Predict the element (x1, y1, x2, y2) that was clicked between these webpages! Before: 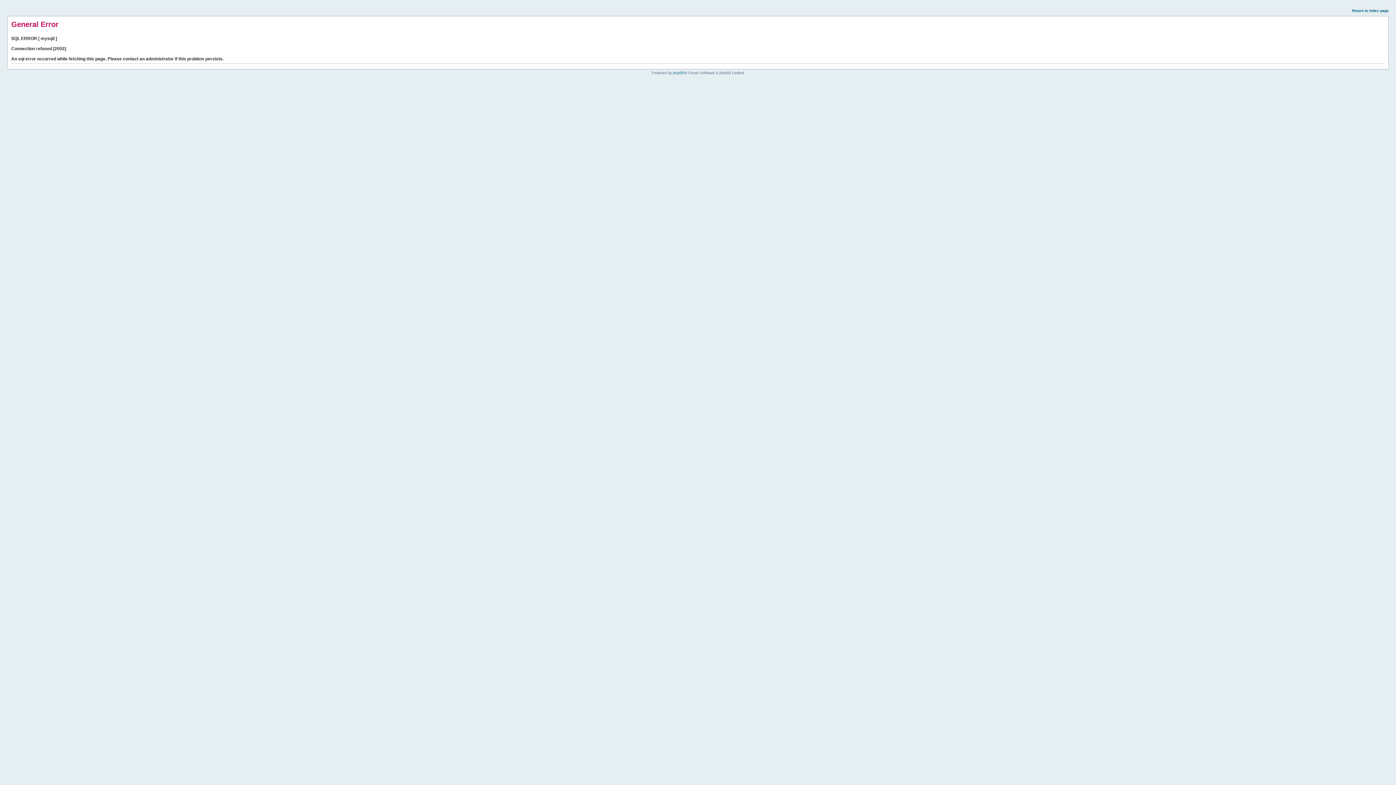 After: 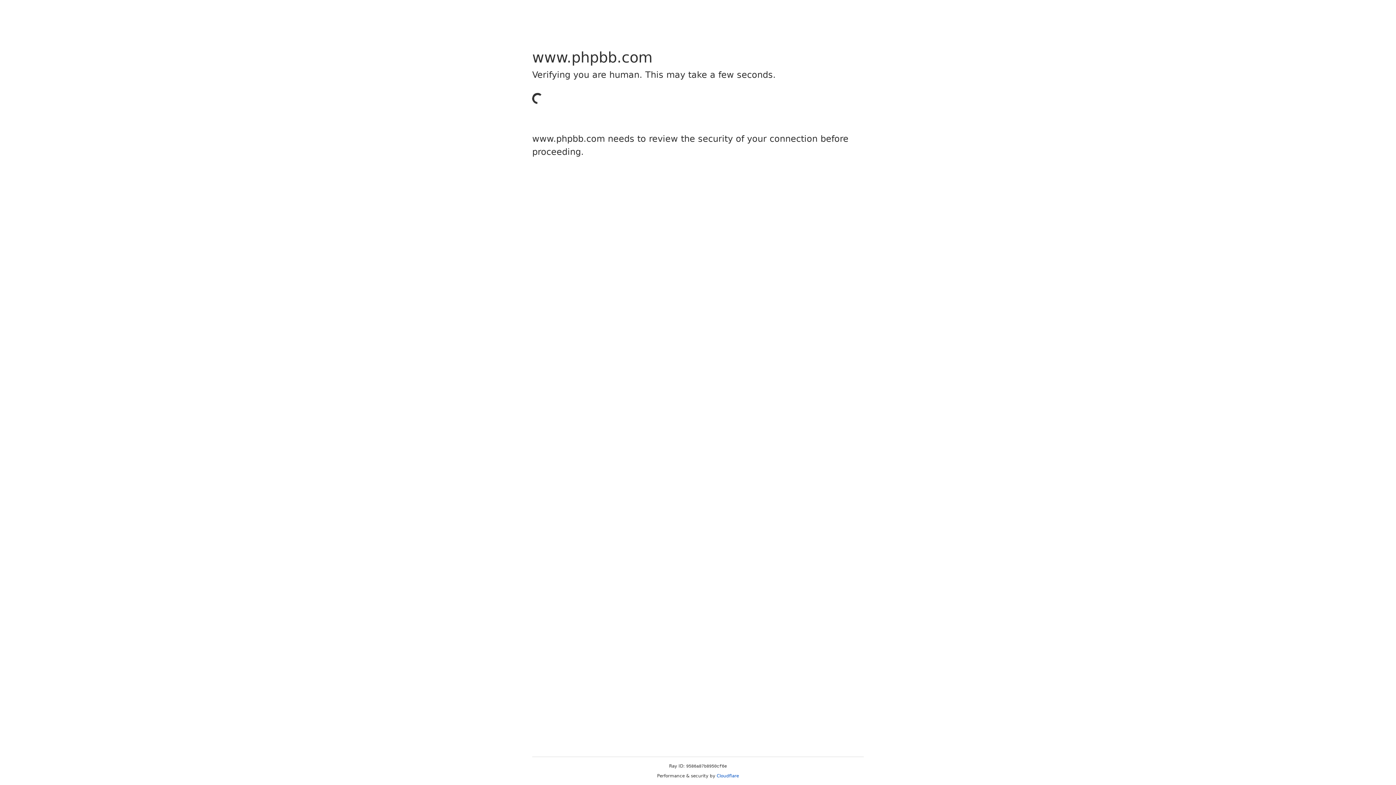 Action: label: phpBB bbox: (673, 70, 684, 74)